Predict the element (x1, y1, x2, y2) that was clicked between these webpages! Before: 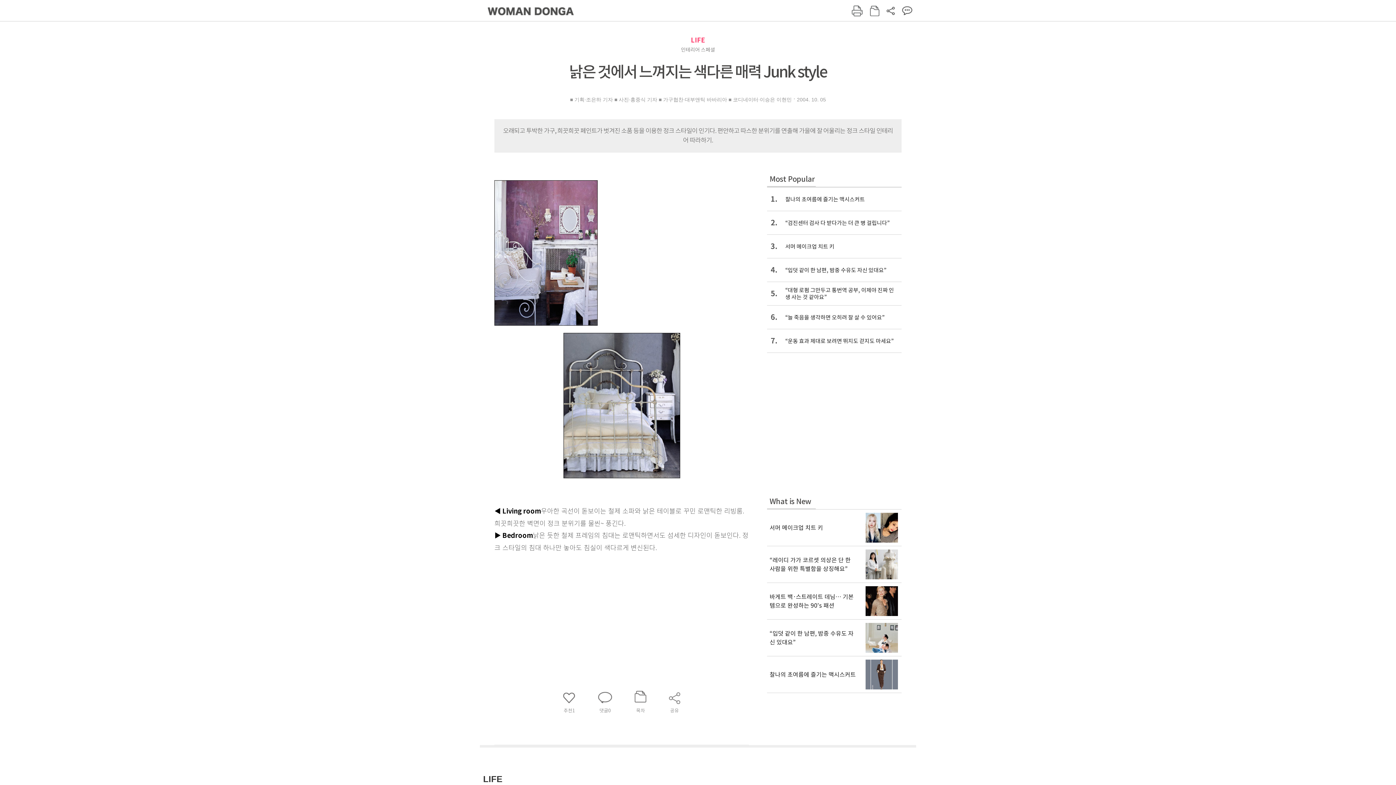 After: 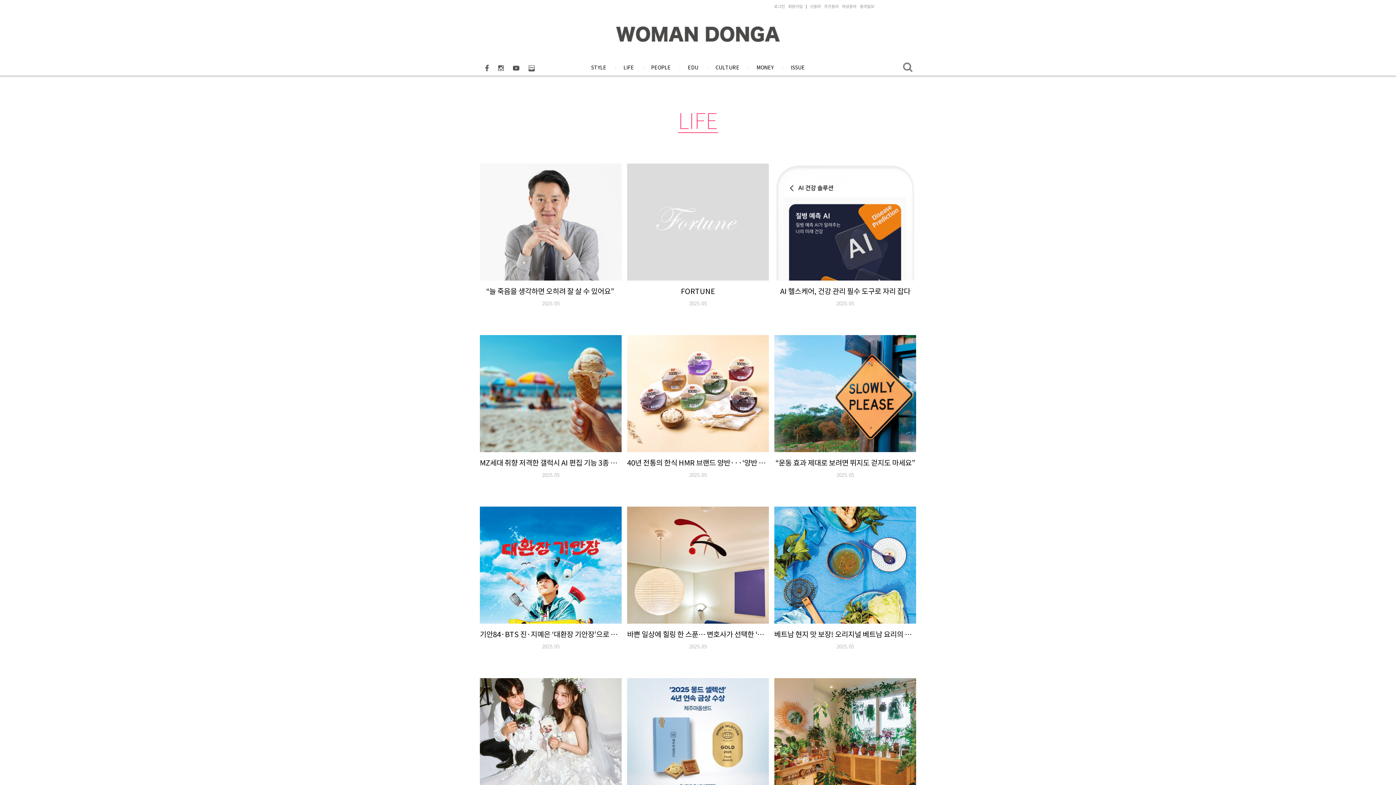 Action: bbox: (691, 36, 705, 44) label: LIFE